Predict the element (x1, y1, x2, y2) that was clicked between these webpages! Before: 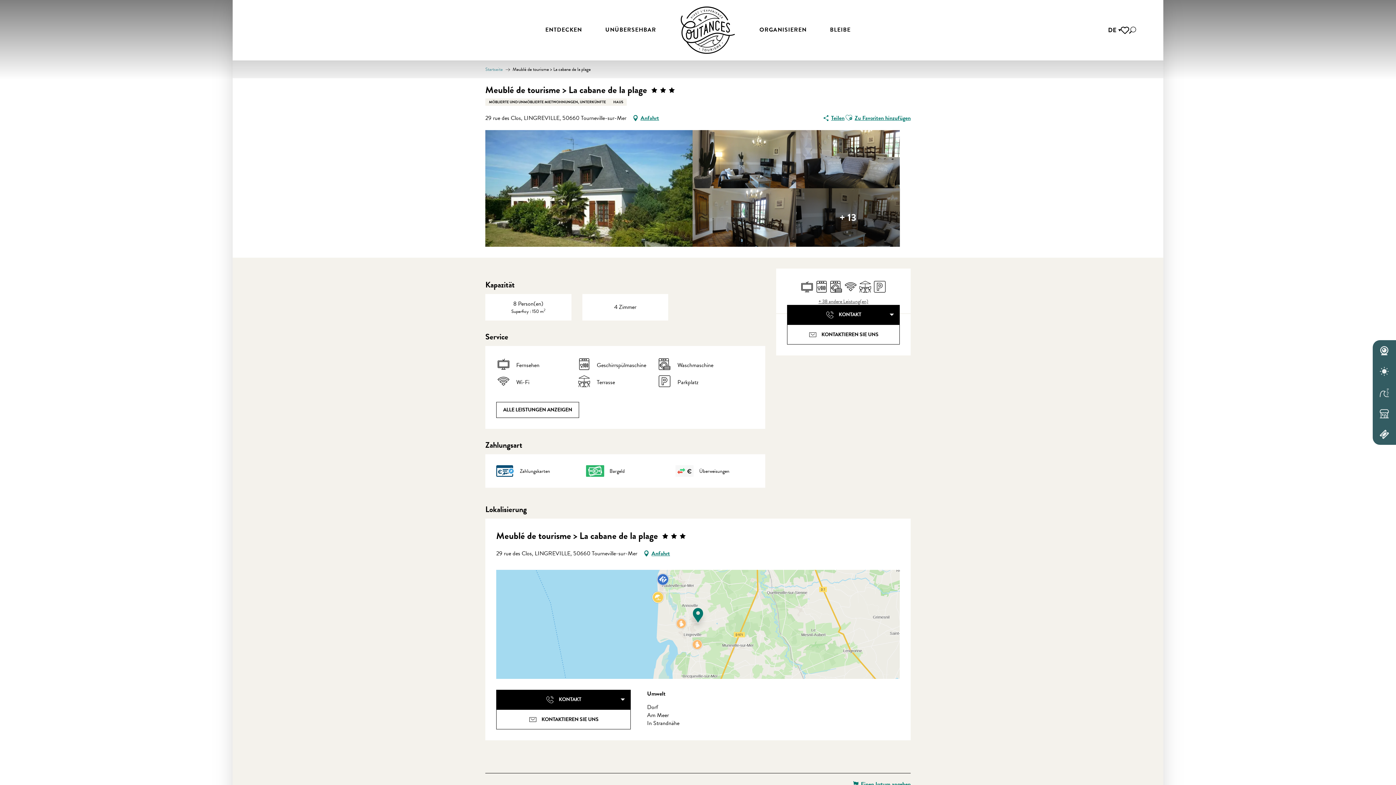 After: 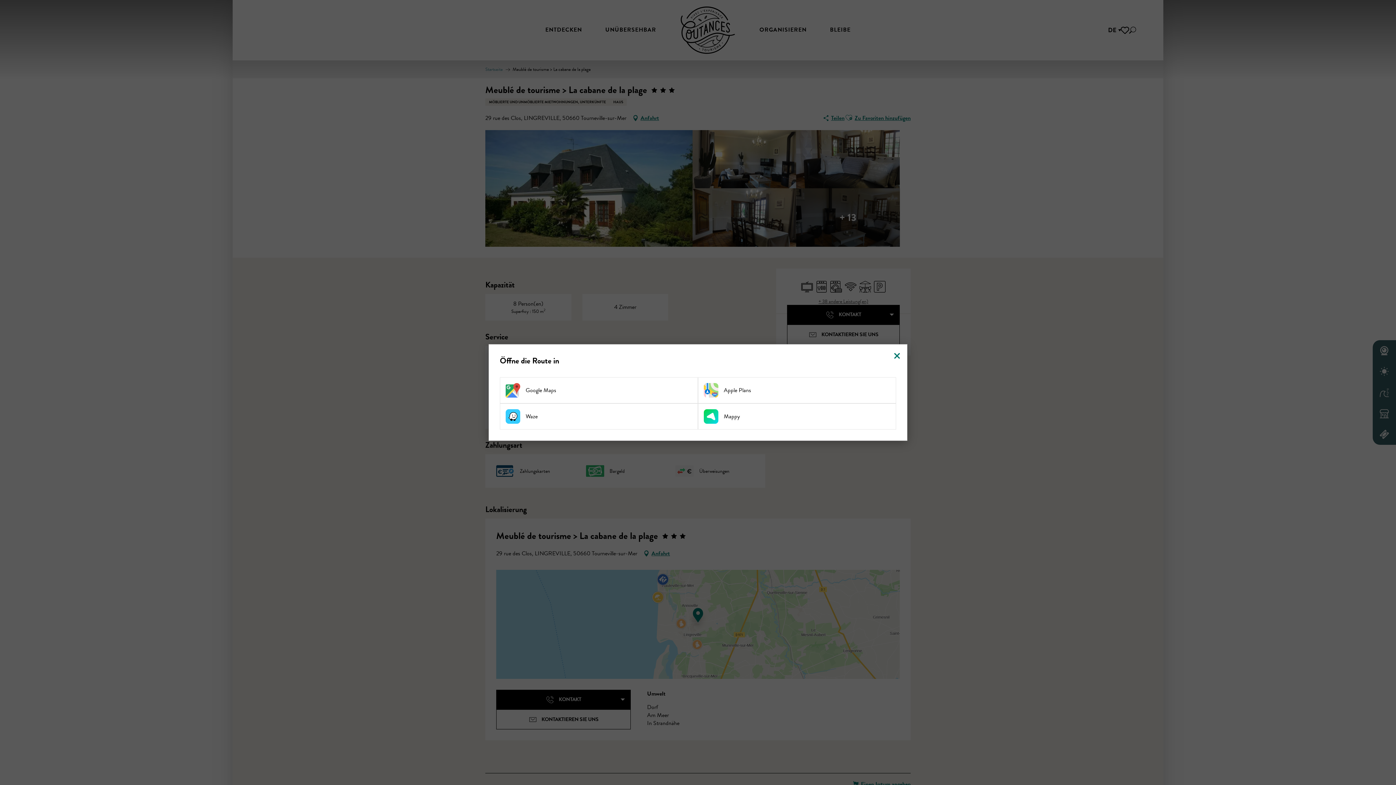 Action: label: Anfahrt bbox: (632, 112, 659, 123)